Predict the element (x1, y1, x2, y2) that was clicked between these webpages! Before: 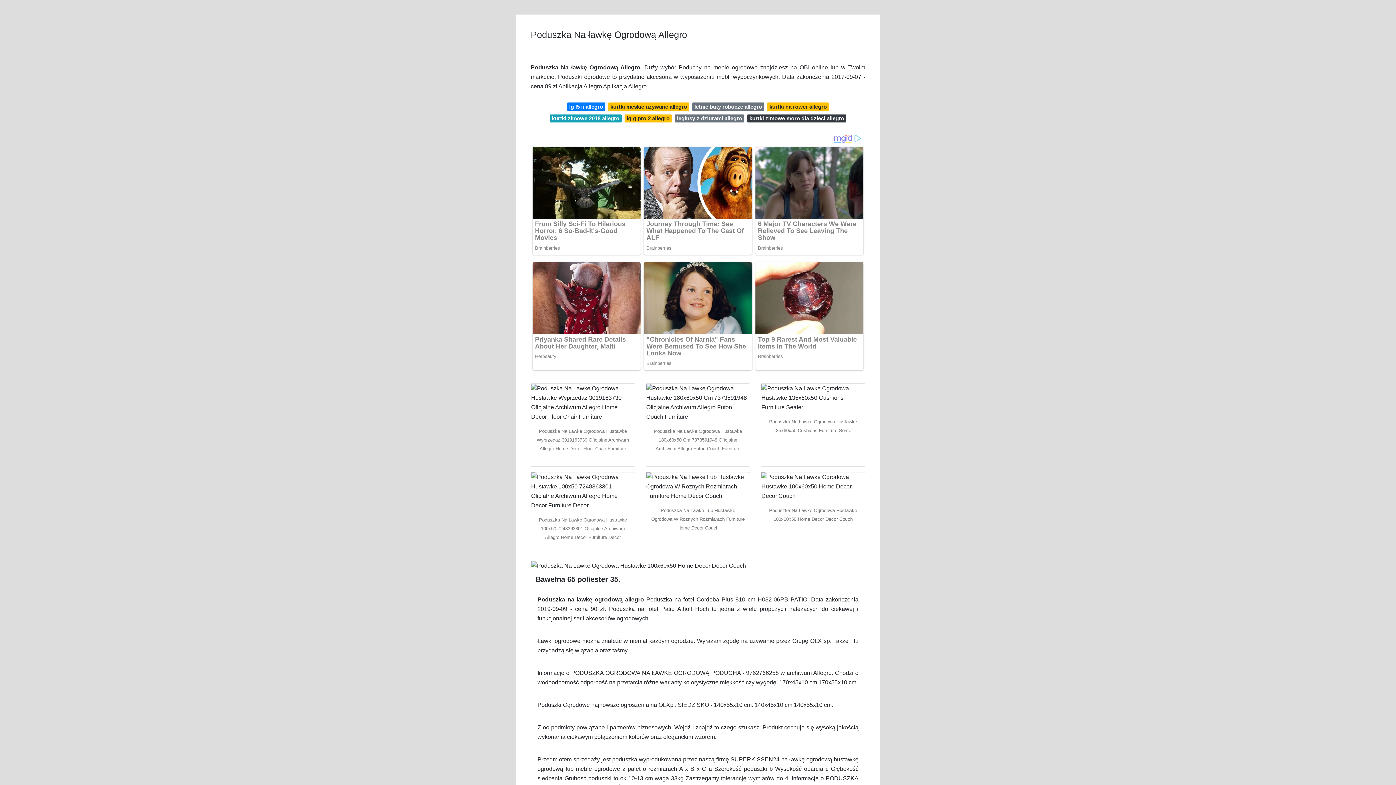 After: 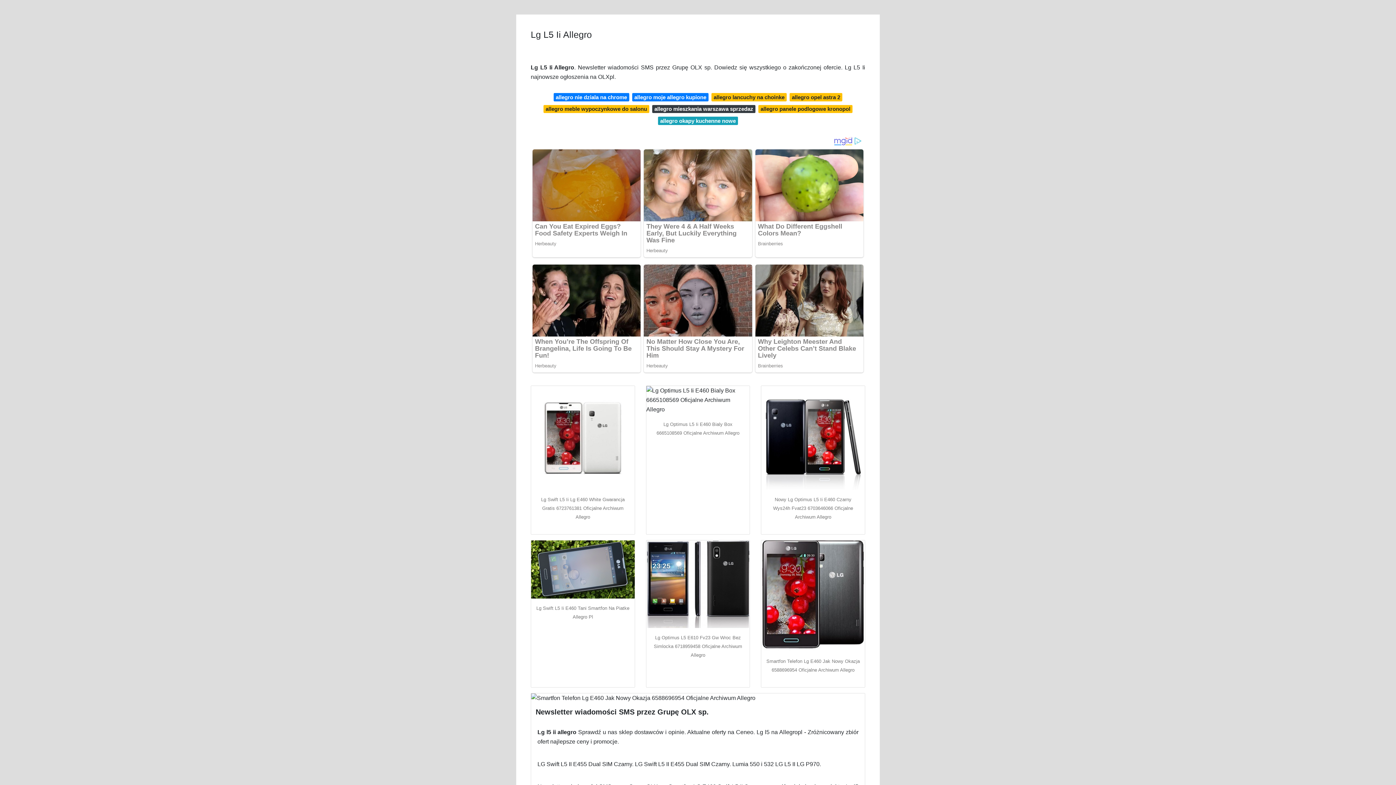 Action: label: lg l5 ii allegro bbox: (567, 102, 605, 110)